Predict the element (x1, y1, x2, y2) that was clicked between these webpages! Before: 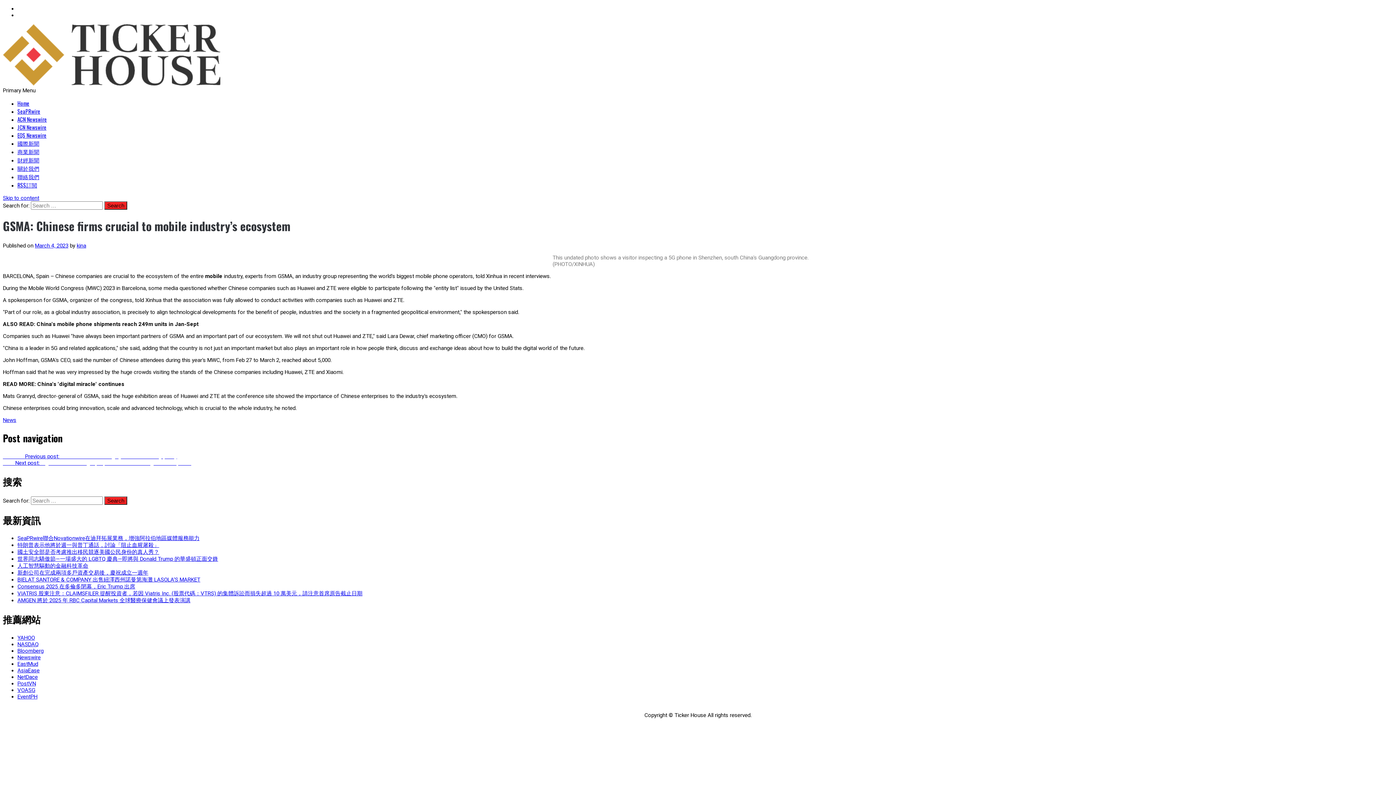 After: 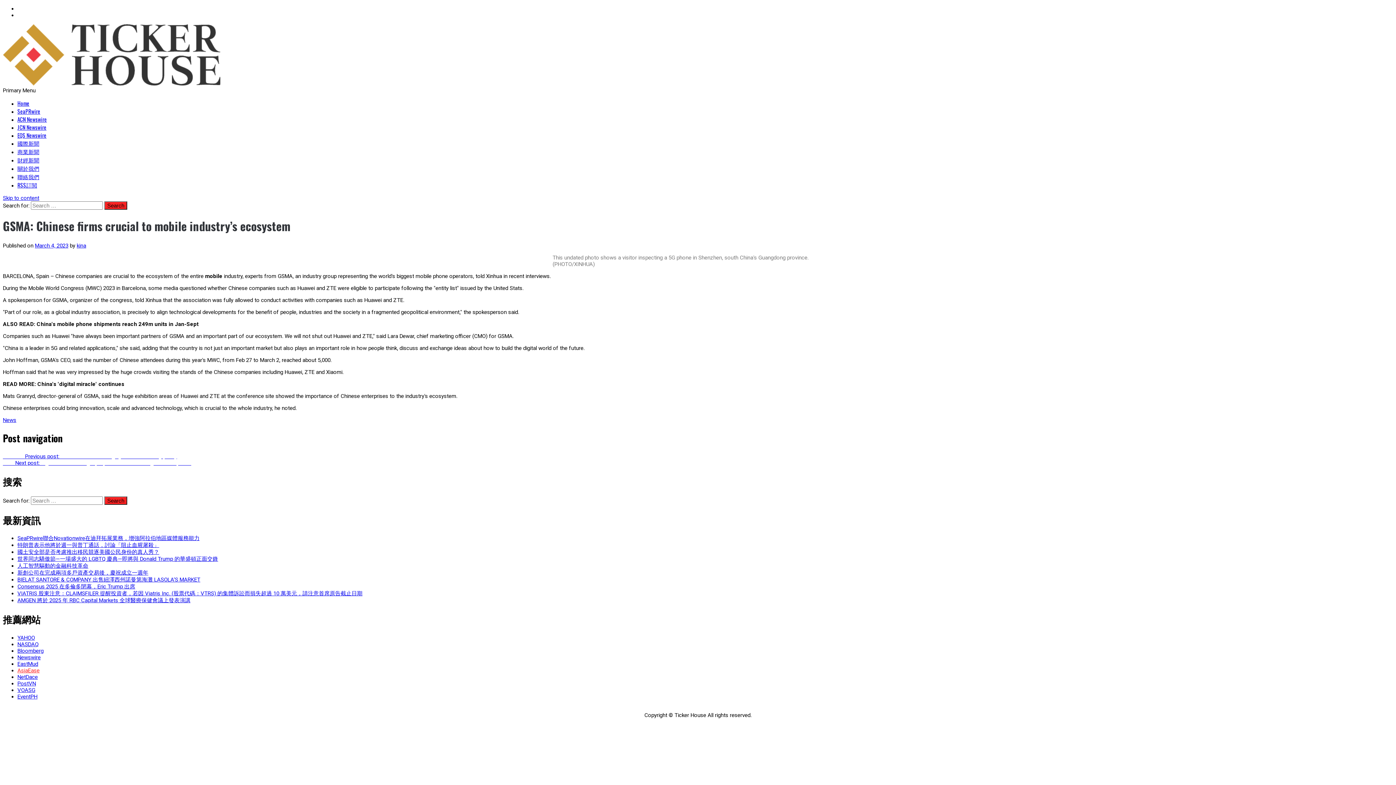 Action: label: AsiaEase bbox: (17, 667, 39, 674)